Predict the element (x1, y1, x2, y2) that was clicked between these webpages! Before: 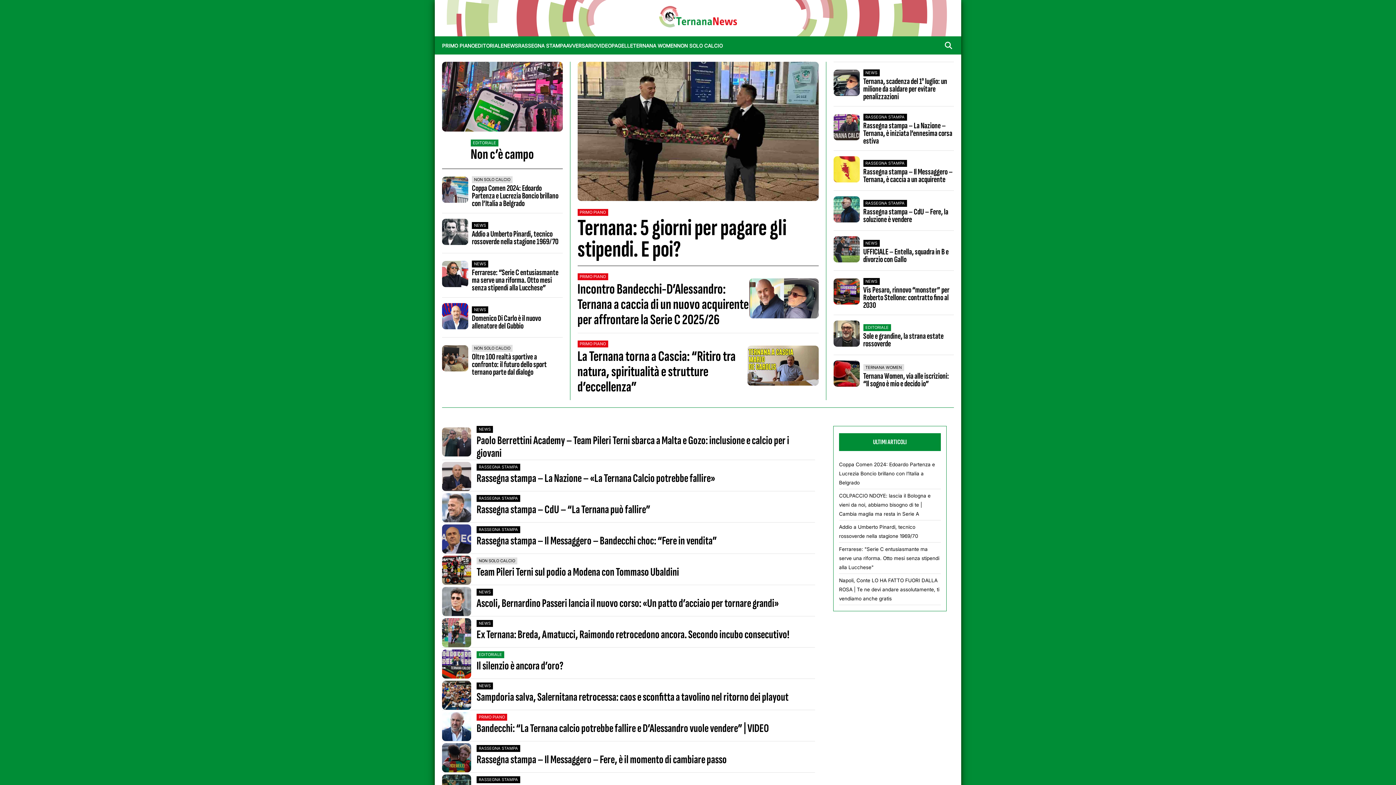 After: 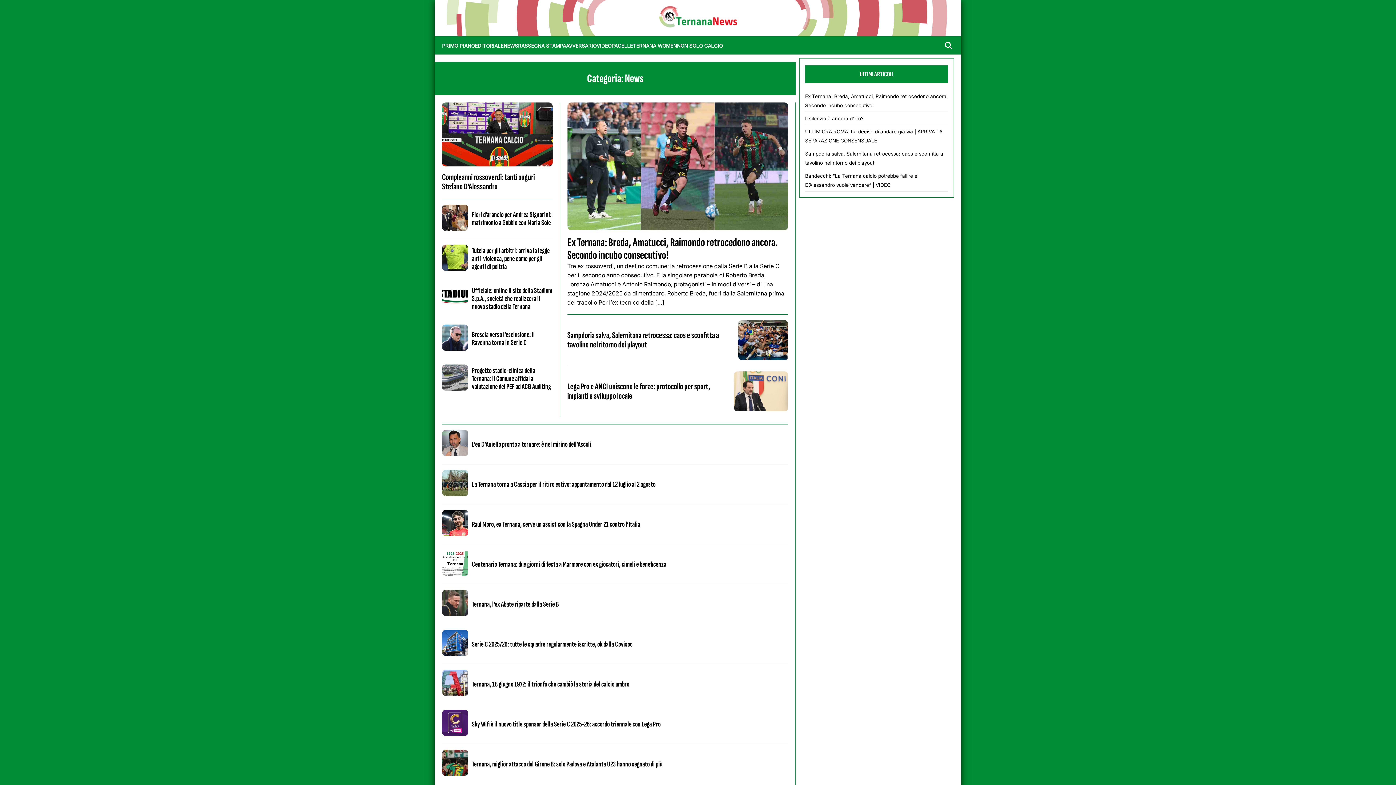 Action: bbox: (472, 306, 488, 313) label: NEWS